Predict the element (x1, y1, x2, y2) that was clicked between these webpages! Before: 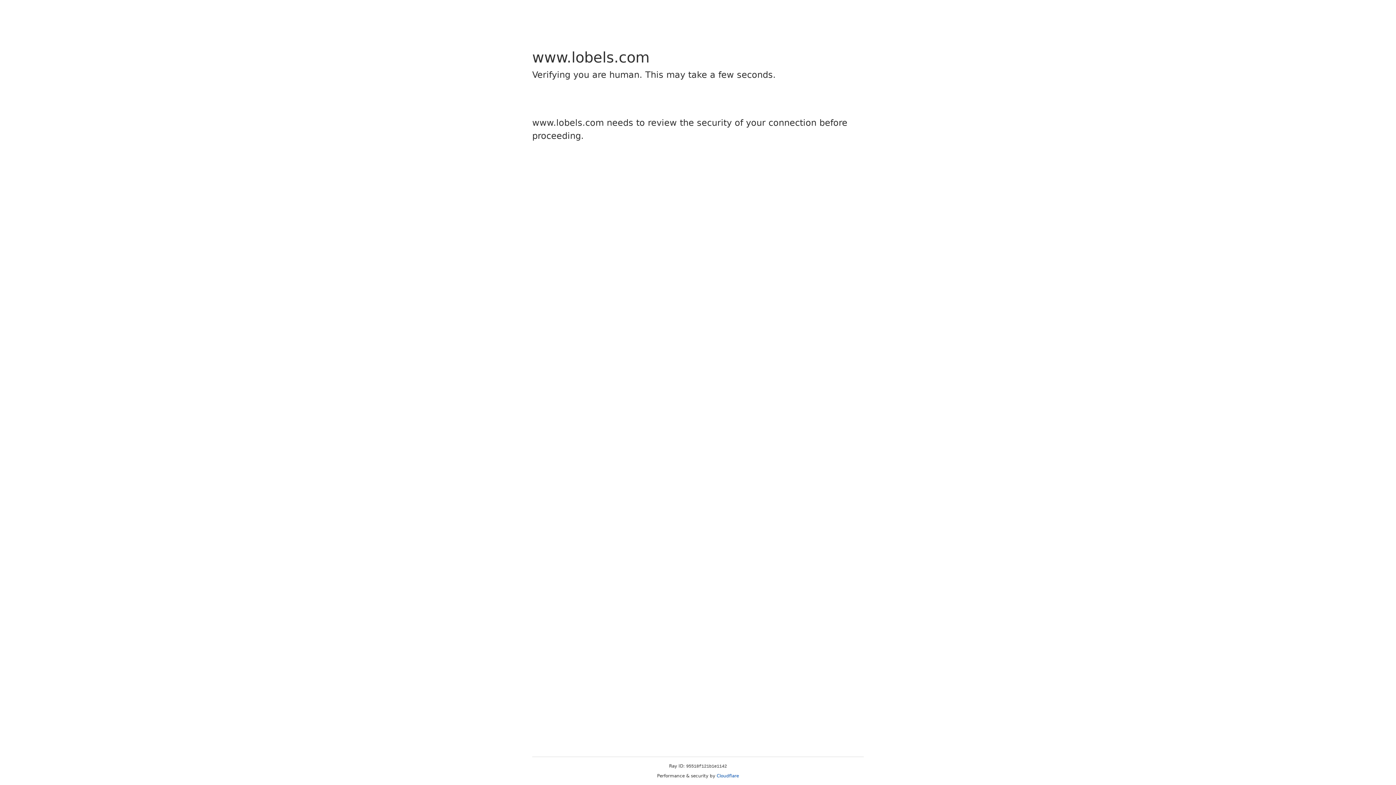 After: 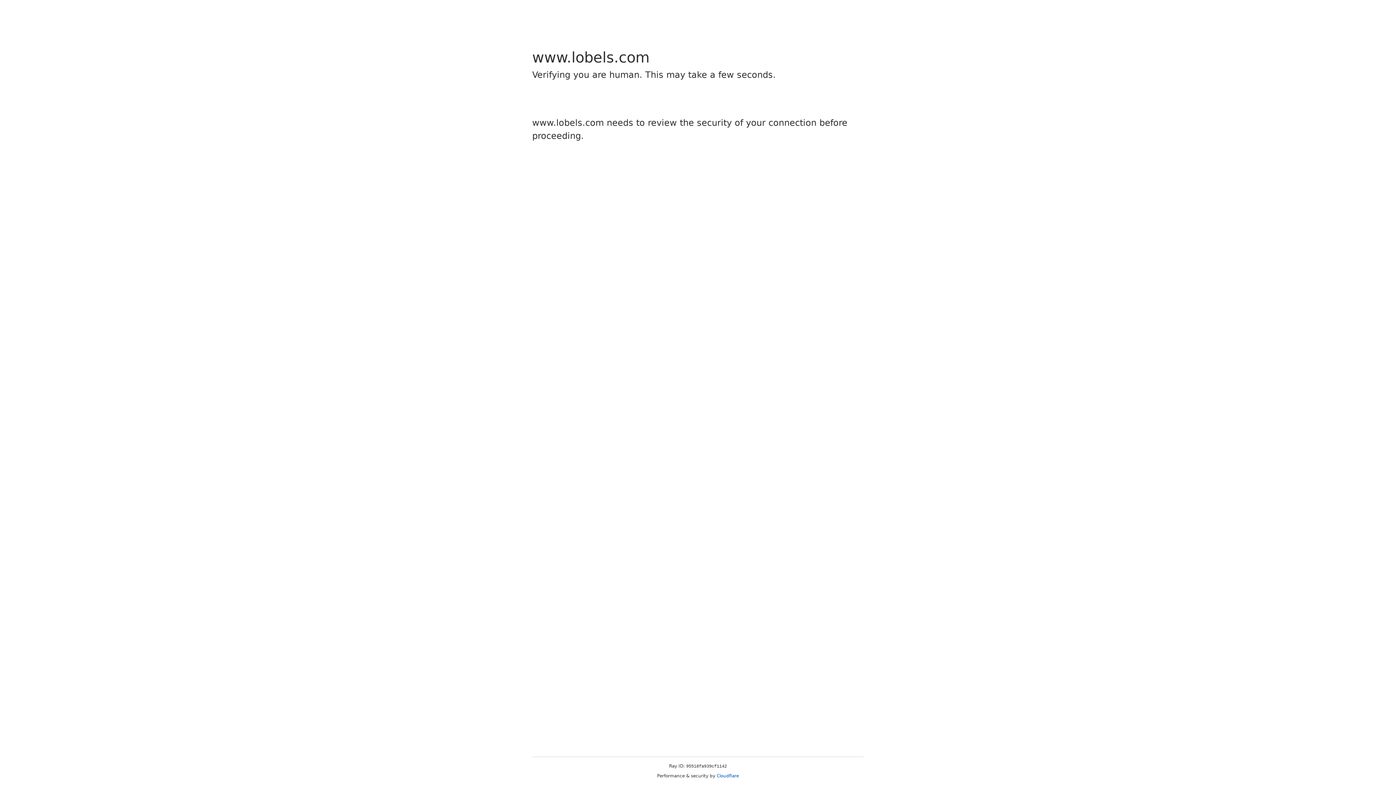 Action: label: Cloudflare bbox: (716, 773, 739, 778)